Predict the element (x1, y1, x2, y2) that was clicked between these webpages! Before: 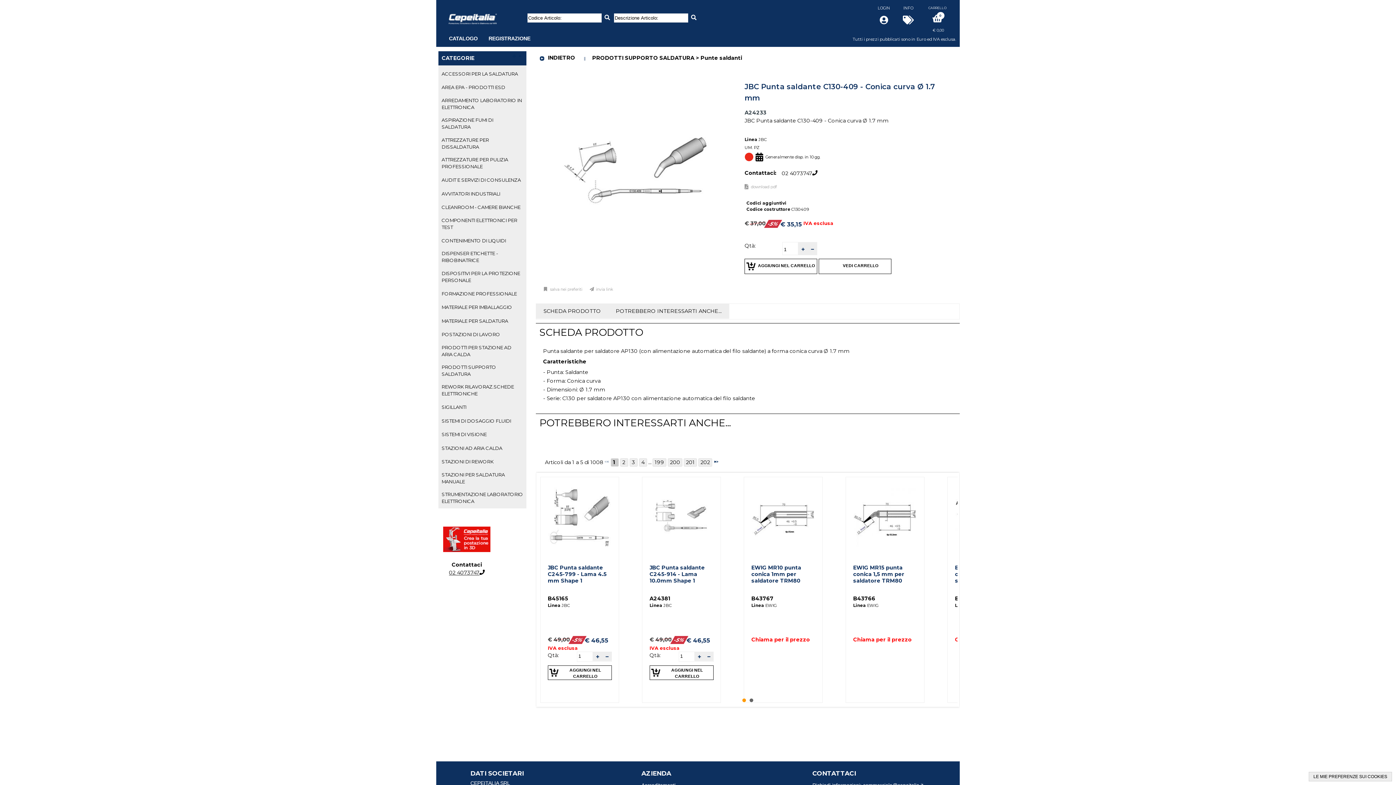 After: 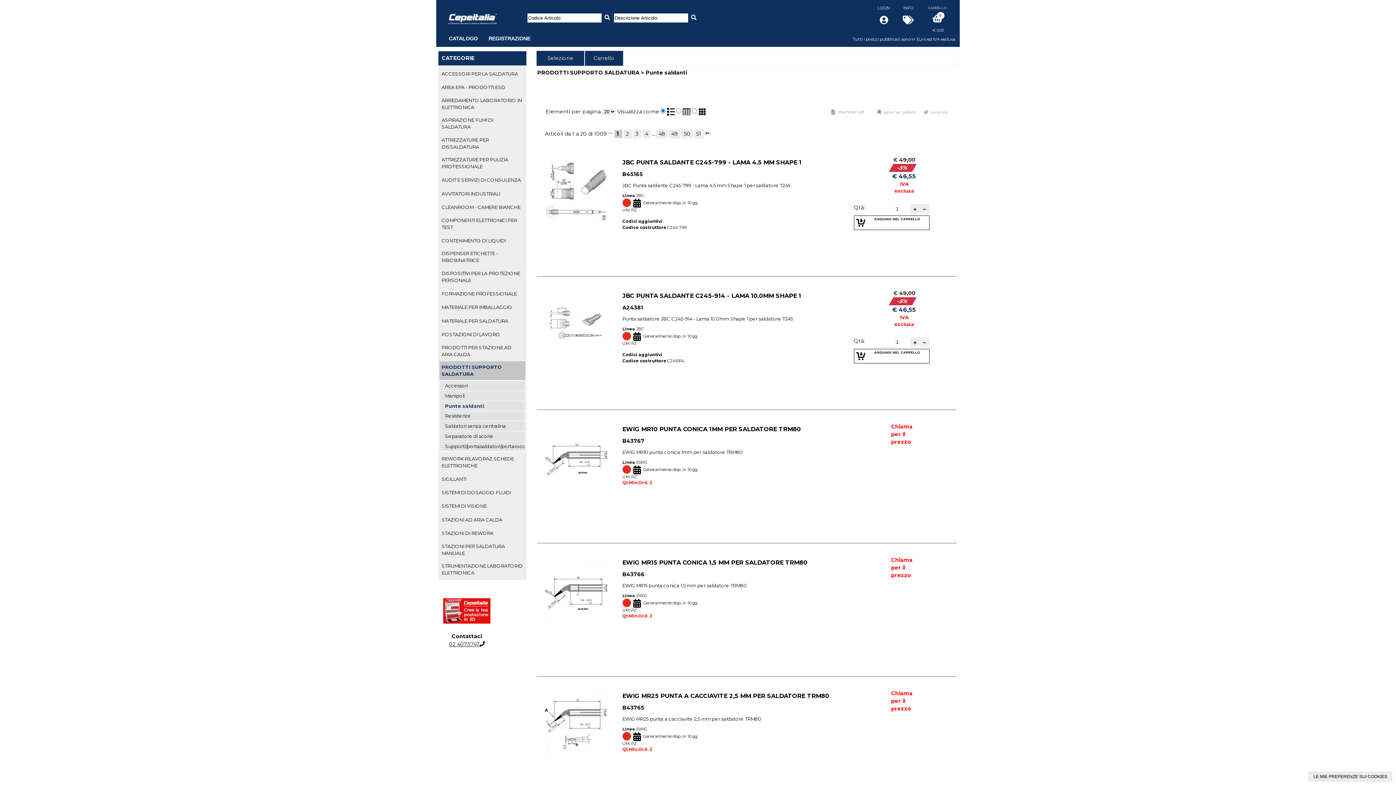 Action: bbox: (590, 54, 742, 61) label:  PRODOTTI SUPPORTO SALDATURA > Punte saldanti